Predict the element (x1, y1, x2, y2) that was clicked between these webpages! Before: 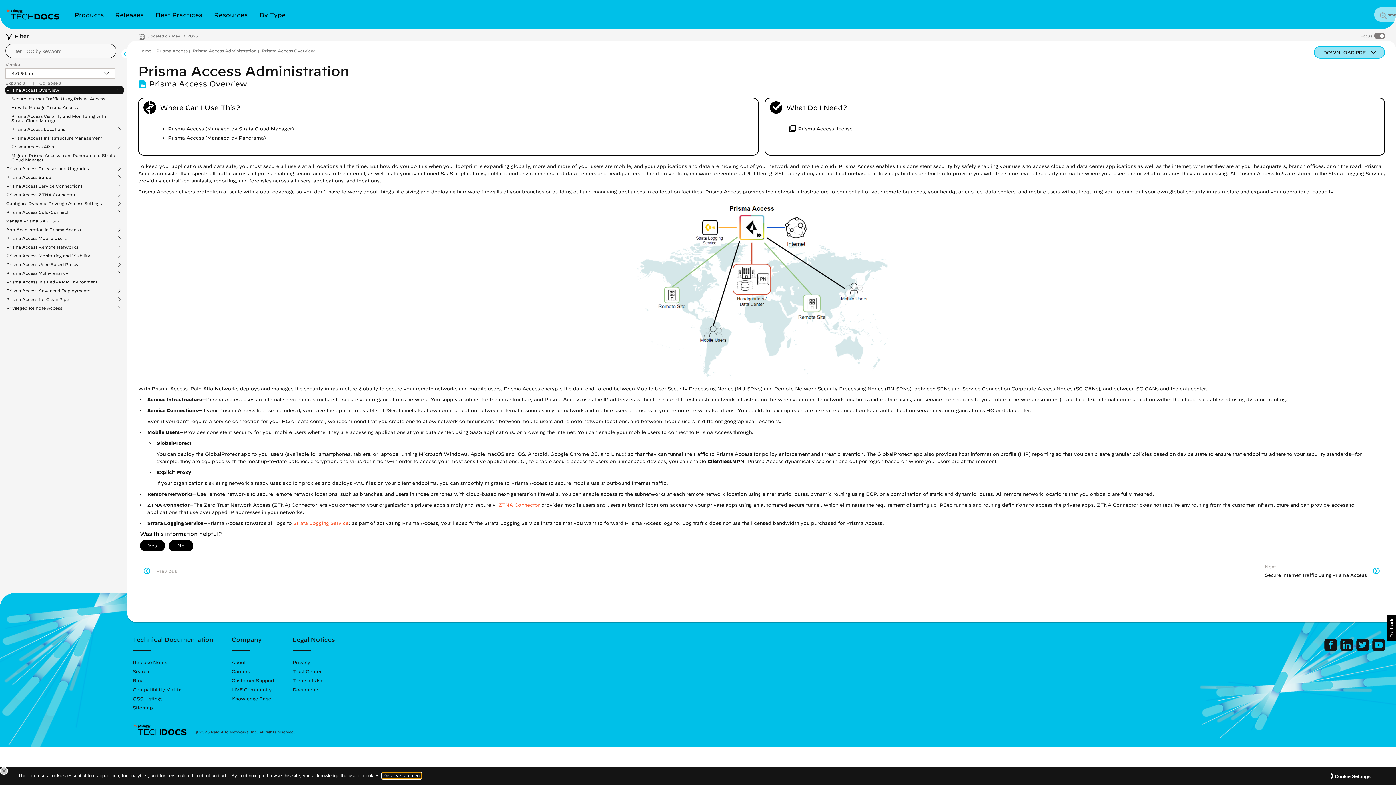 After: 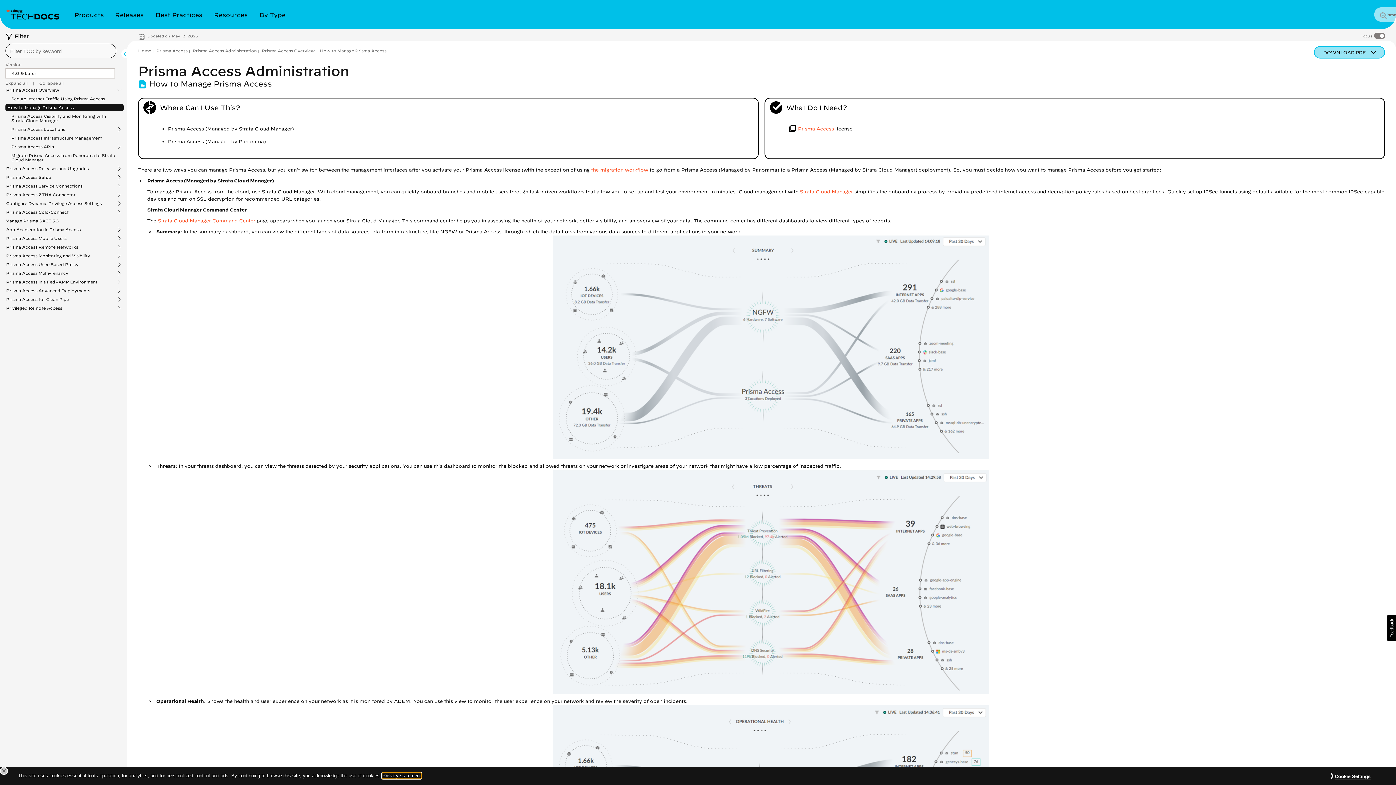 Action: label: How to Manage Prisma Access bbox: (5, 104, 84, 111)